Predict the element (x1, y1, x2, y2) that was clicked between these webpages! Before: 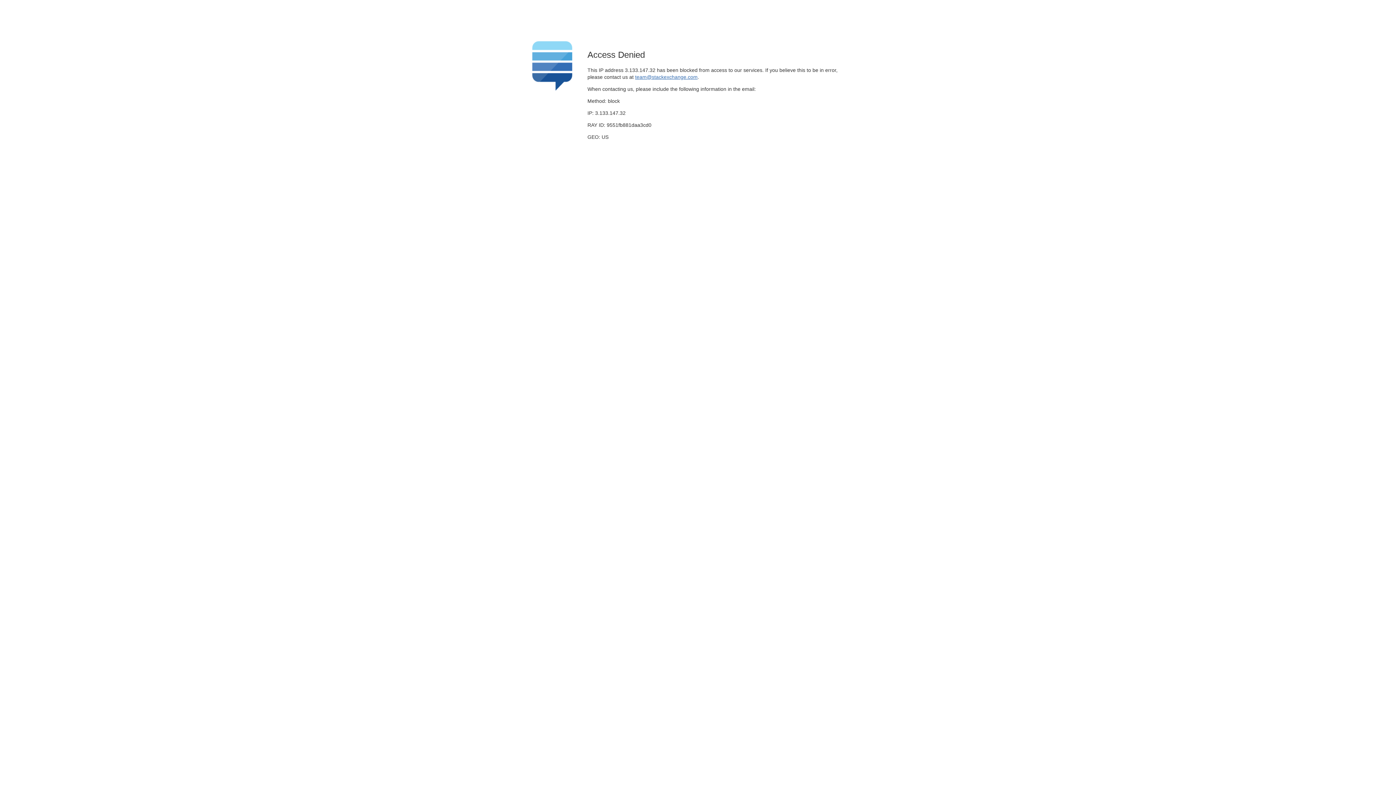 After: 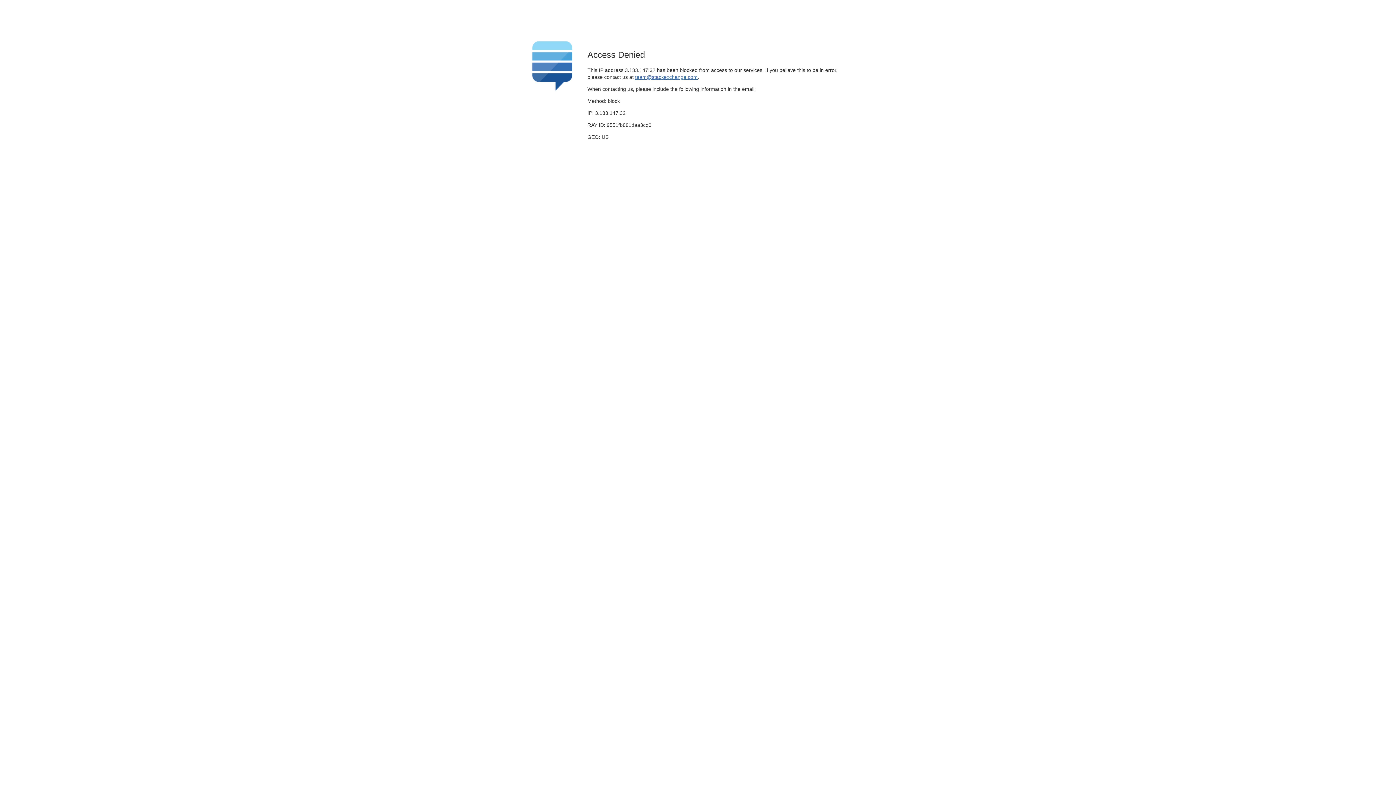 Action: label: team@stackexchange.com bbox: (635, 74, 697, 79)